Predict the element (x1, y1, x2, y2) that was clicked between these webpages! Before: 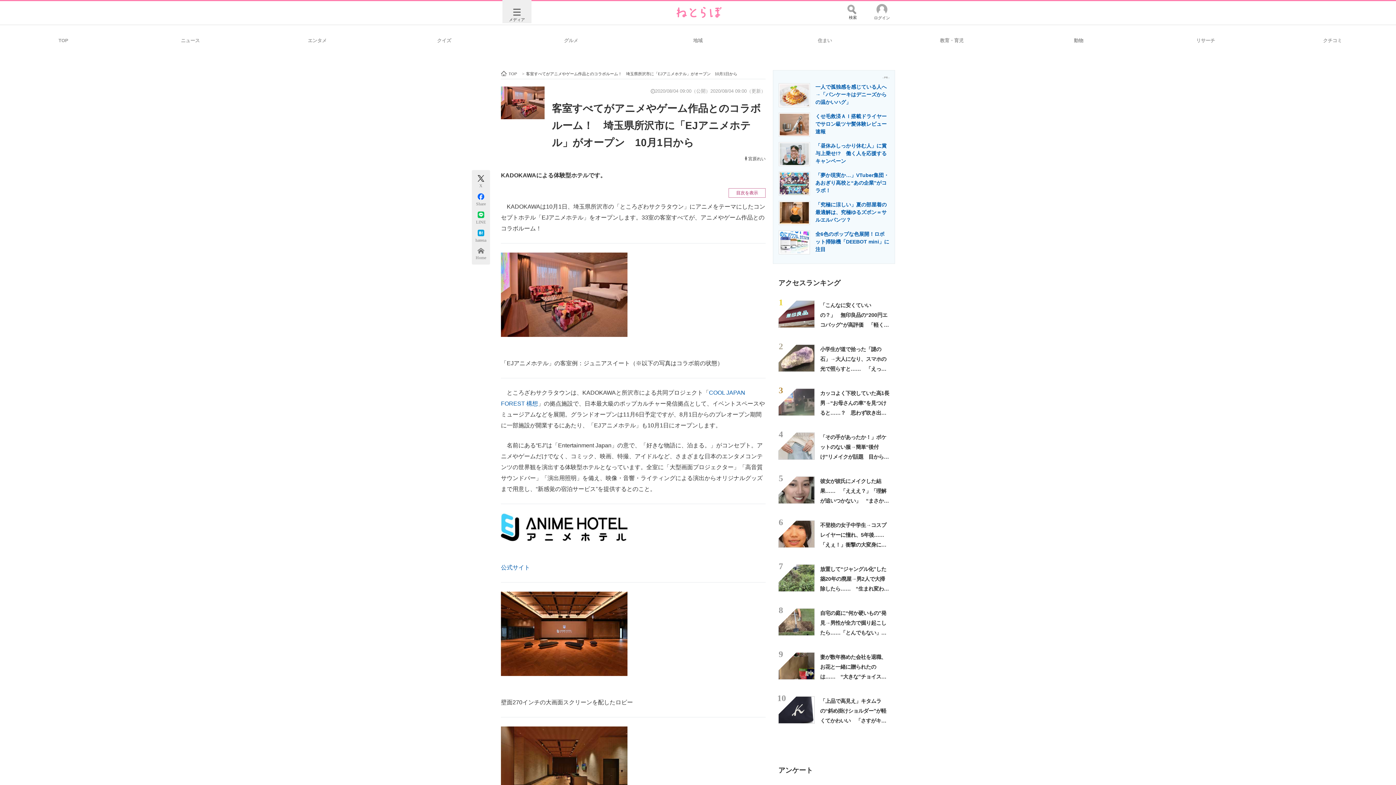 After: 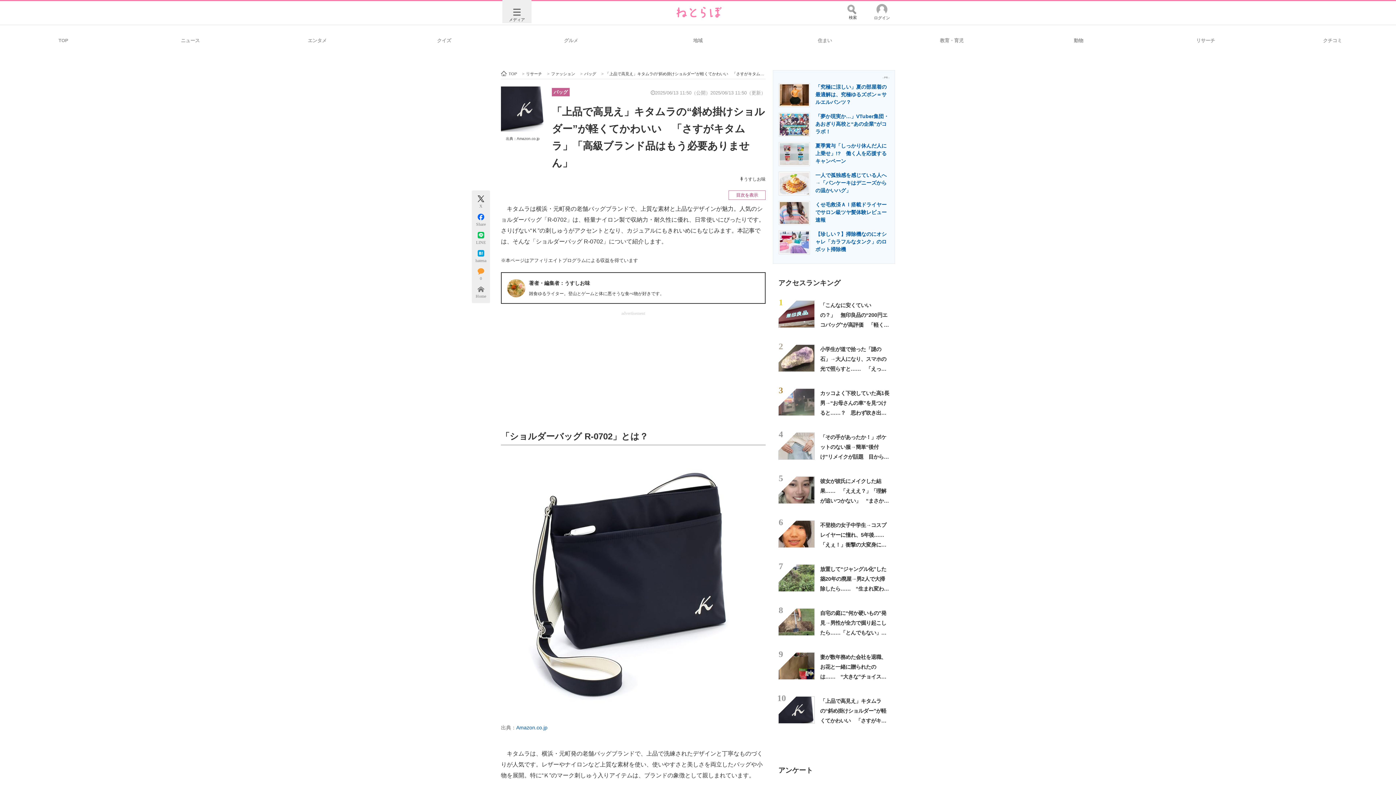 Action: label: 「上品で高見え」キタムラの“斜め掛けショルダー”が軽くてかわいい　「さすがキタムラ」「高級ブランド品はもう必要ありません」 bbox: (820, 698, 886, 743)